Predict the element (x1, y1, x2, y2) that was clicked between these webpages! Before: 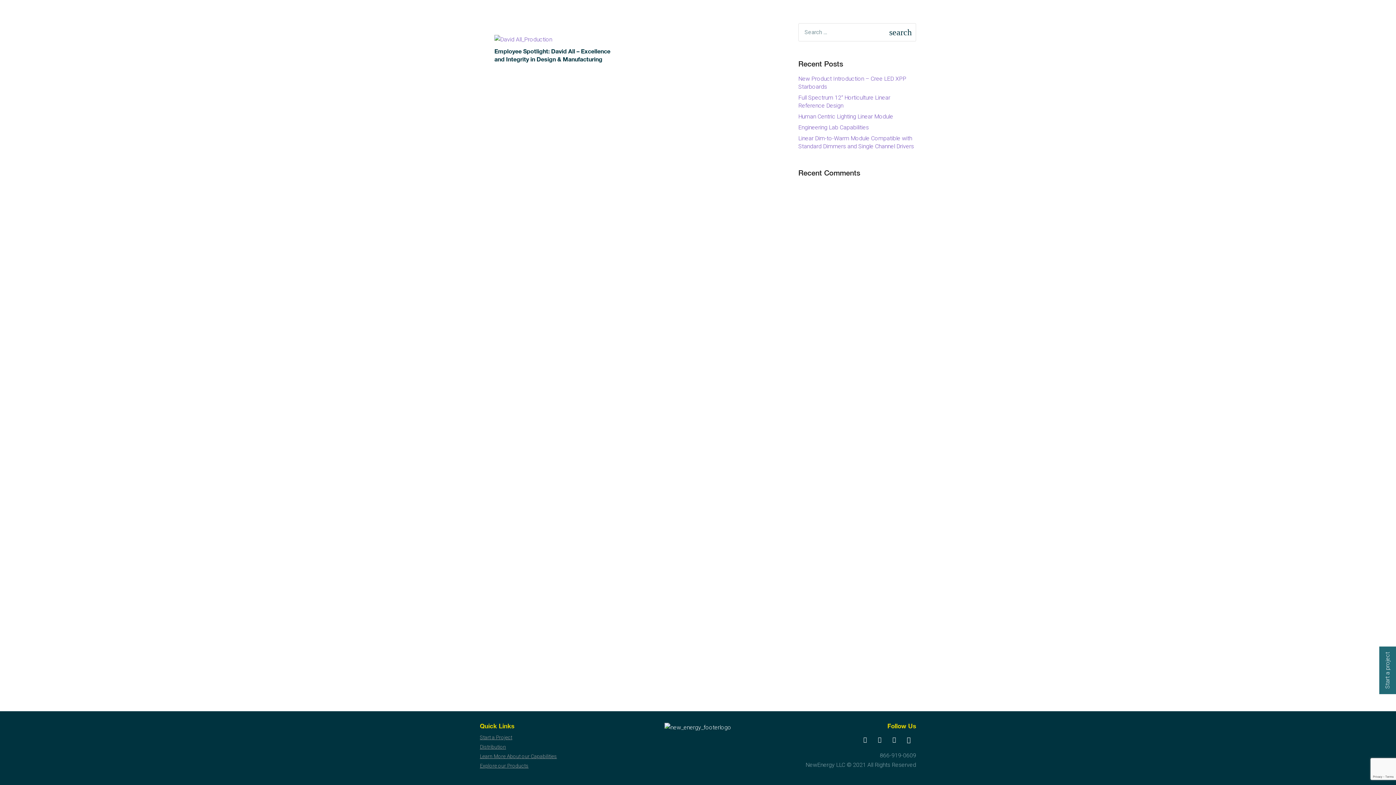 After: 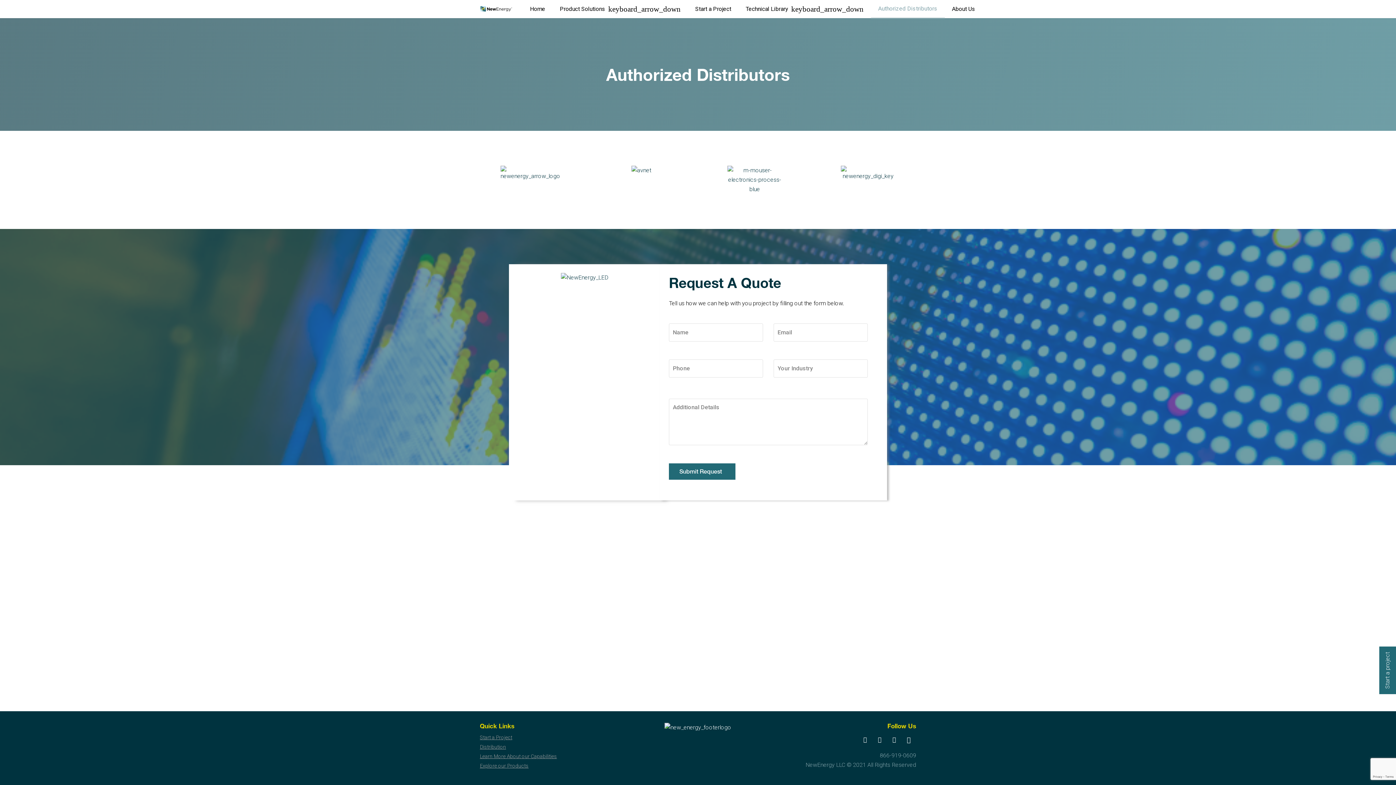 Action: label: Distribution bbox: (480, 744, 506, 750)